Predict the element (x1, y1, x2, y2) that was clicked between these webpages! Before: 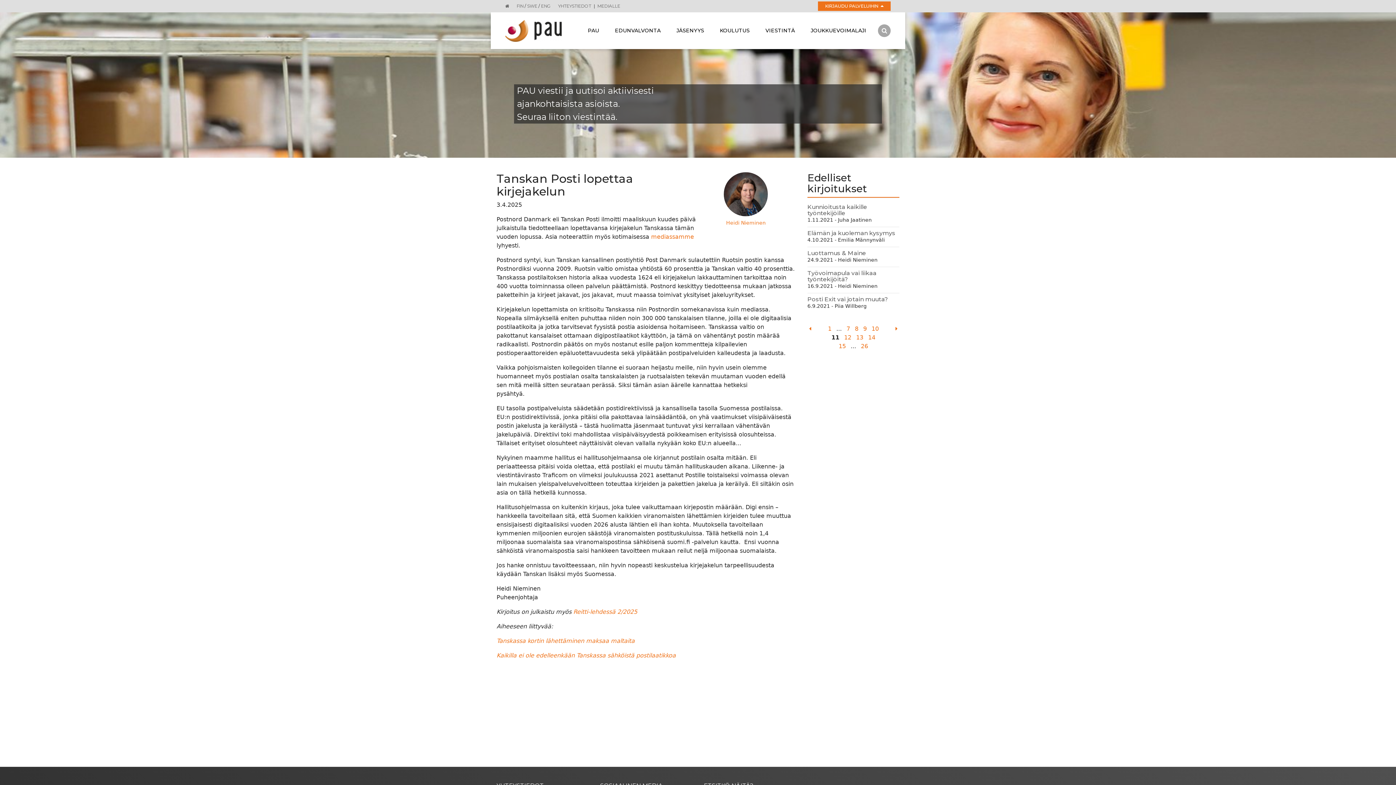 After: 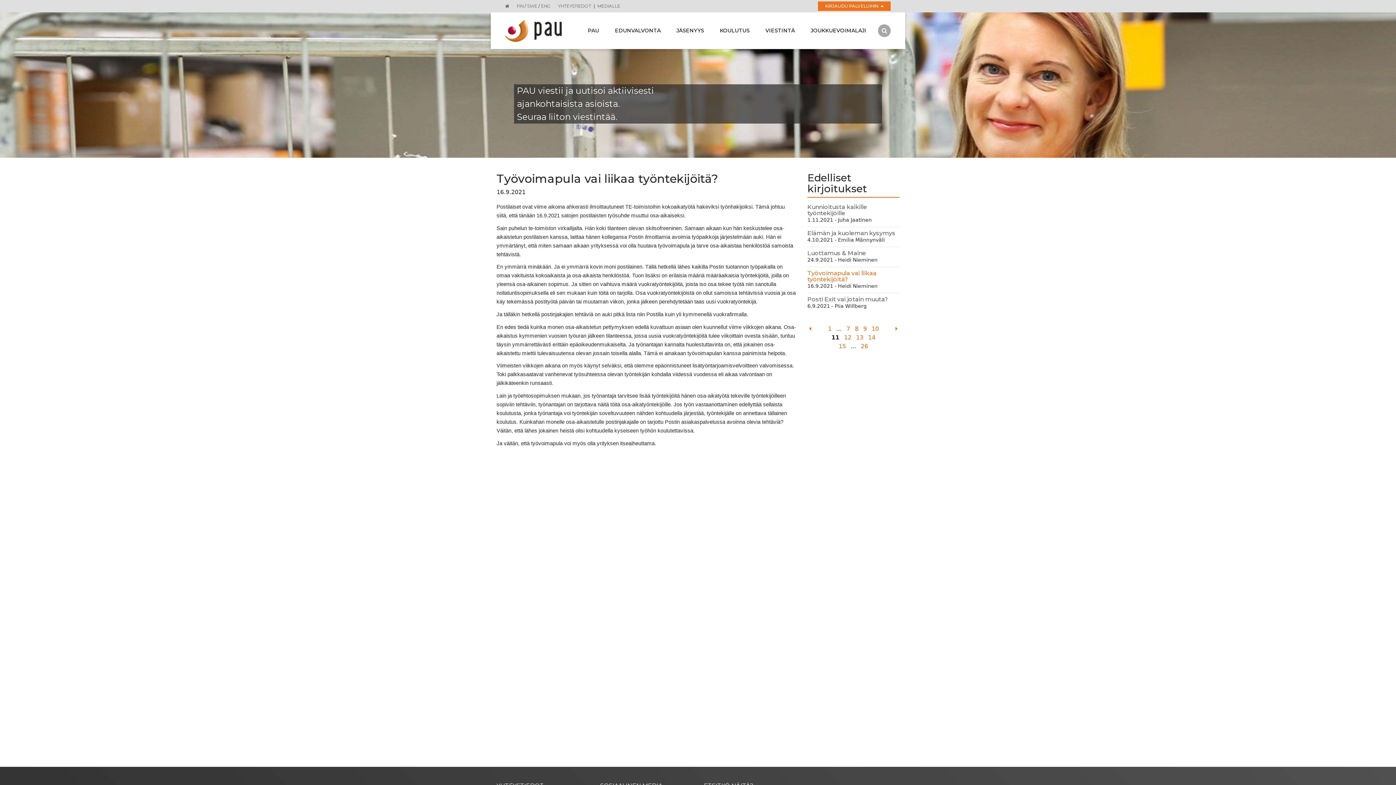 Action: bbox: (807, 269, 876, 282) label: Työvoimapula vai liikaa työntekijöitä?